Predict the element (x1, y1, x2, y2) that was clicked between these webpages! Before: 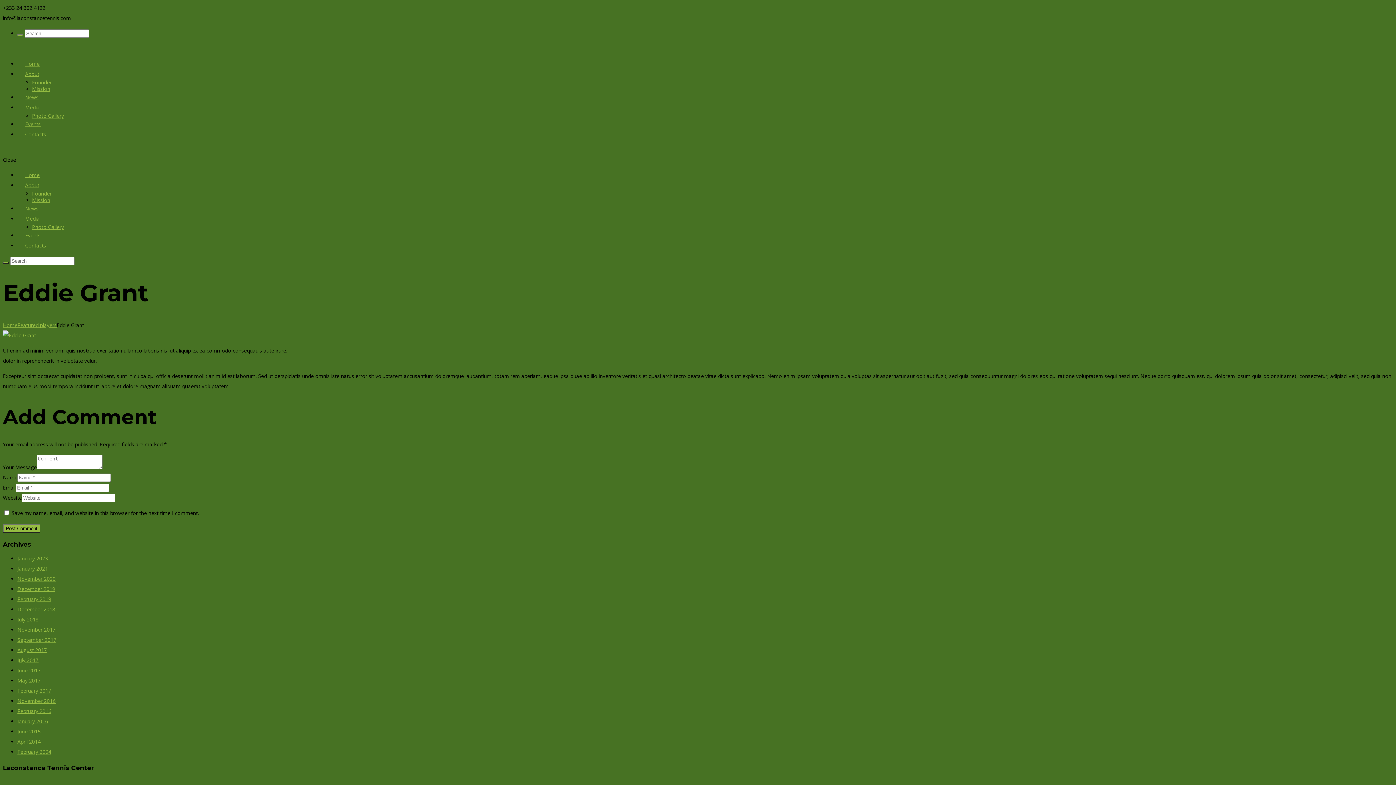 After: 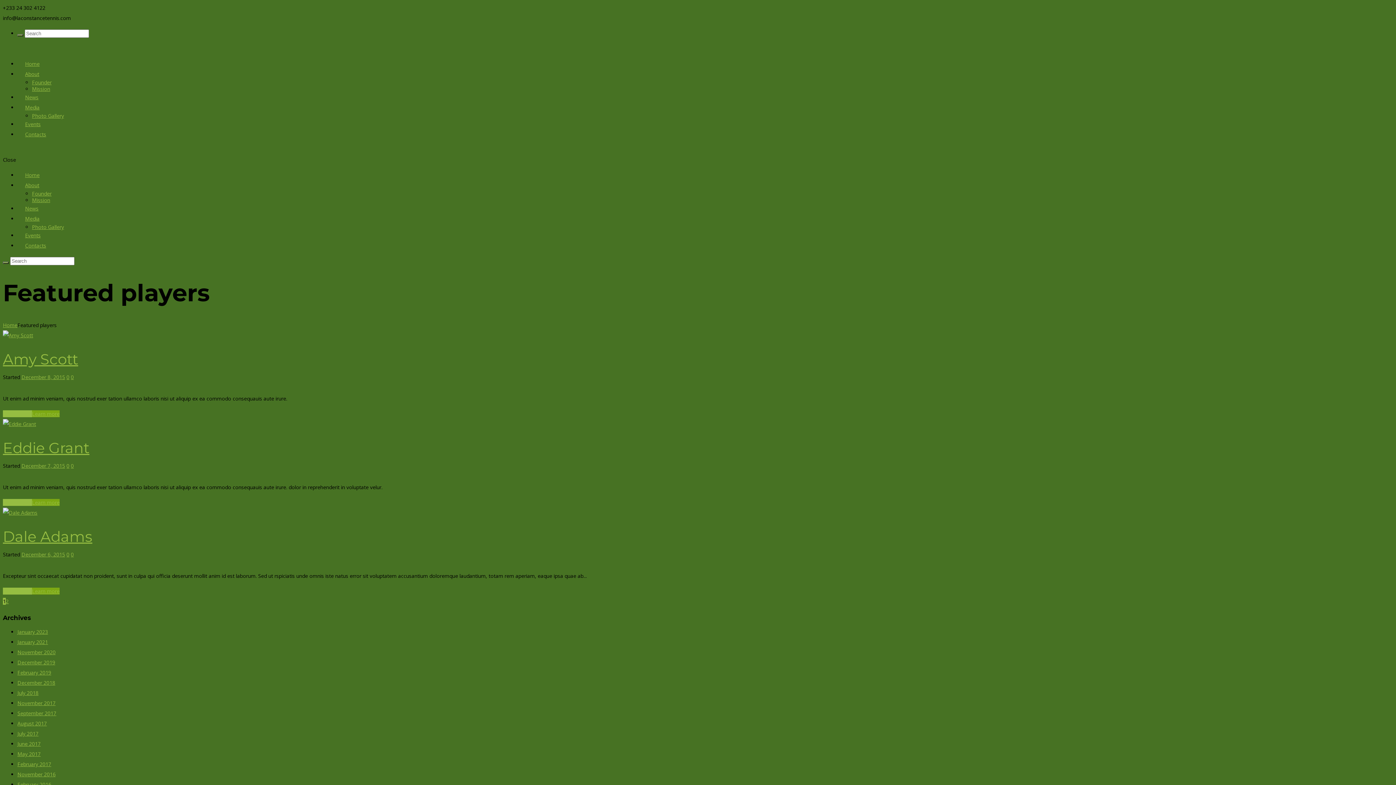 Action: label: Featured players bbox: (17, 321, 56, 328)